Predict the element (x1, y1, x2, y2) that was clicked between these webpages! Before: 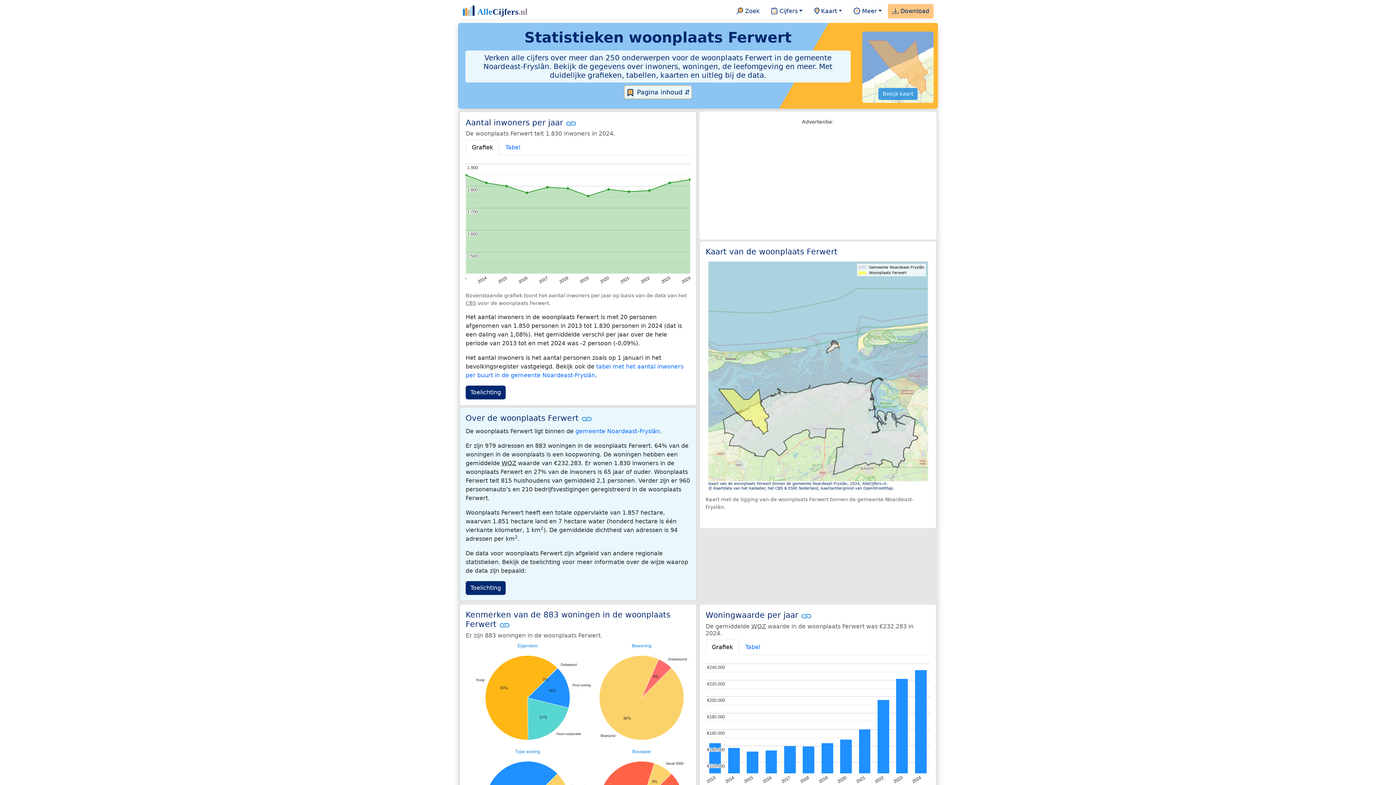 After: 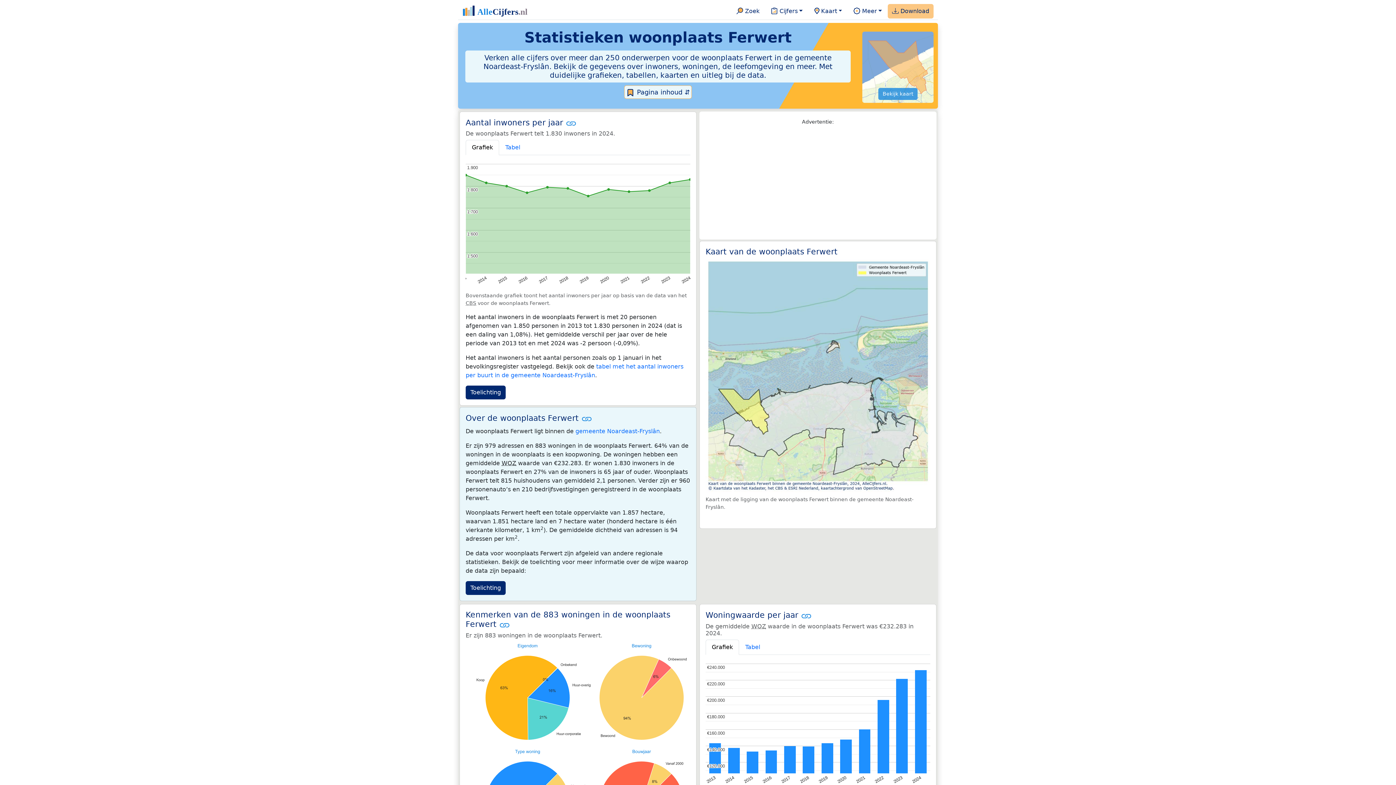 Action: bbox: (465, 746, 690, 753)